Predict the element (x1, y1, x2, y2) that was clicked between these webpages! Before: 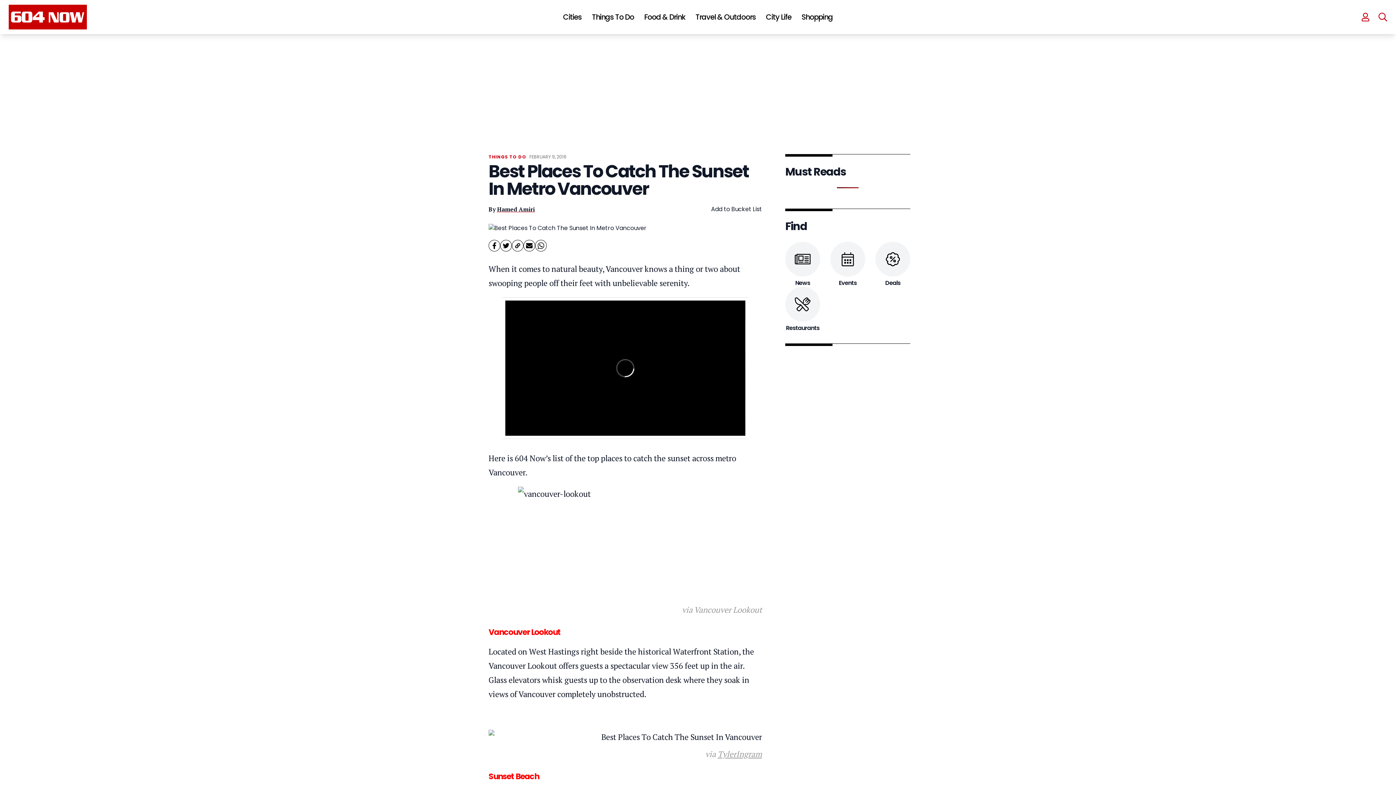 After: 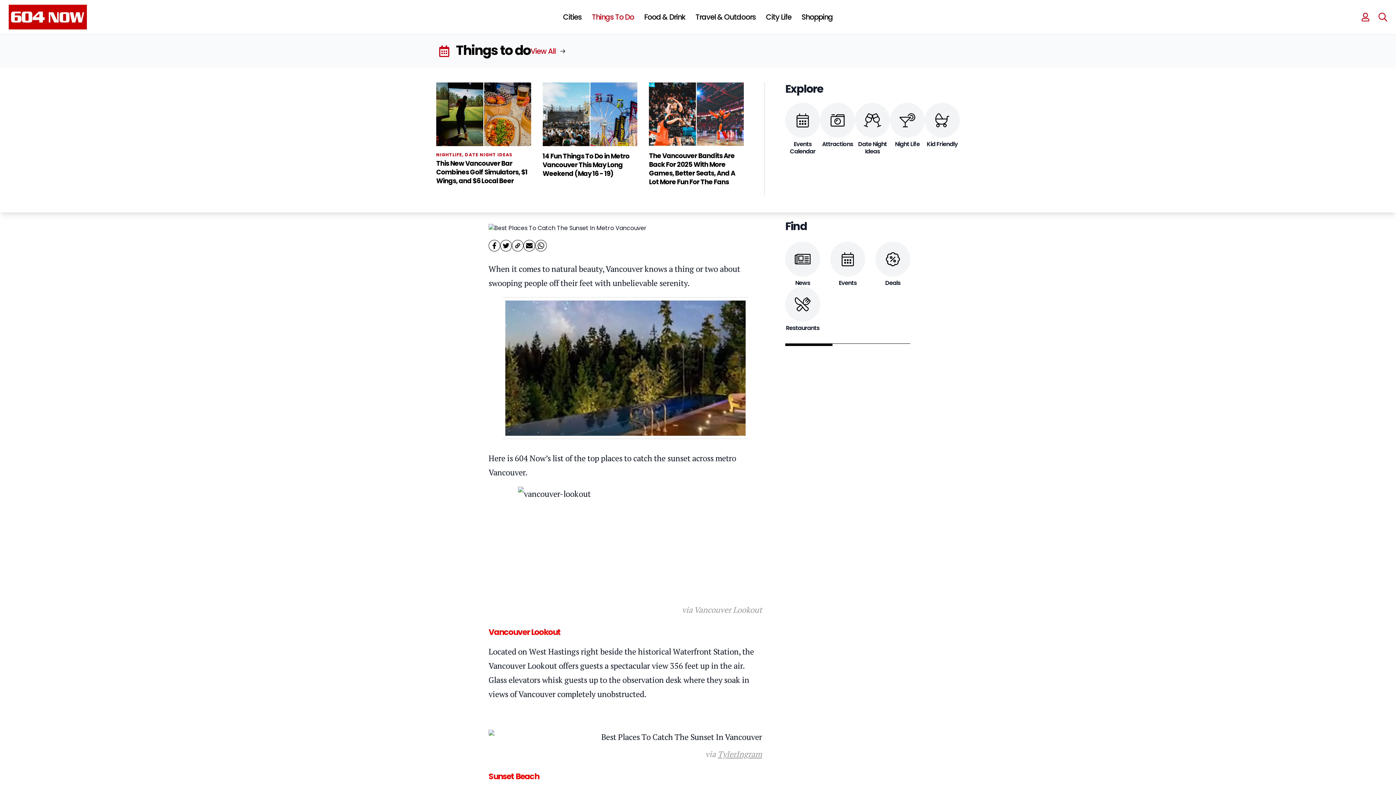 Action: bbox: (592, 11, 634, 22) label: Things To Do